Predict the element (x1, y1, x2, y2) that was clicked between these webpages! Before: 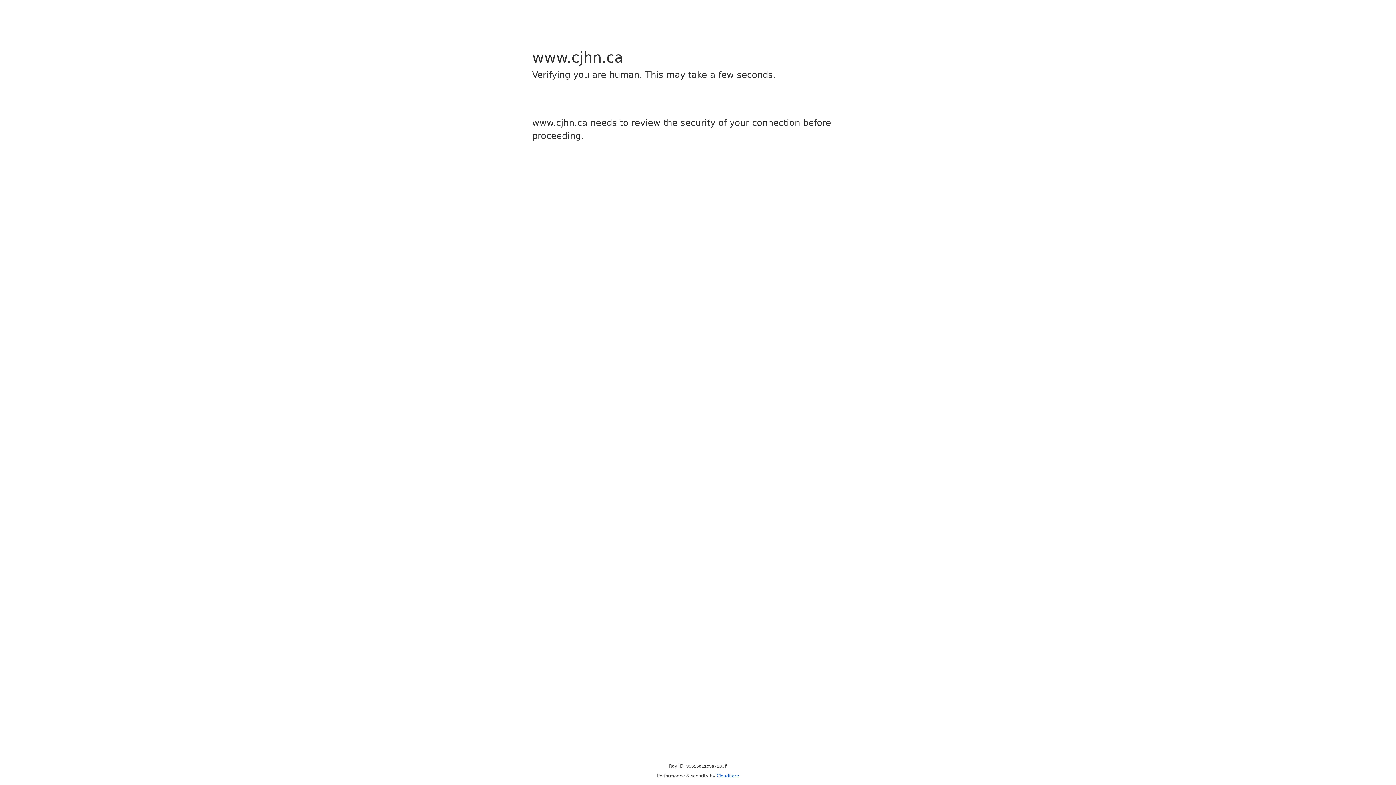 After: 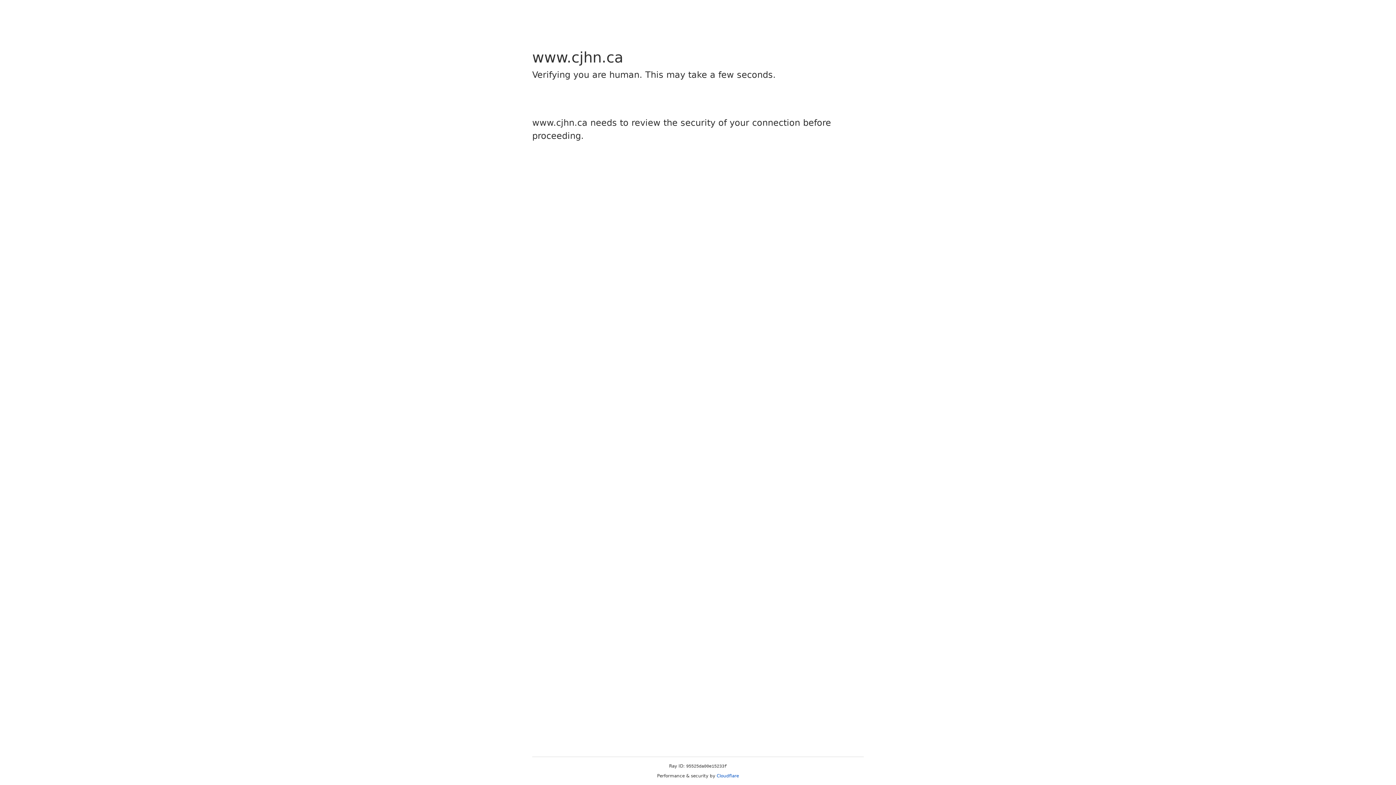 Action: bbox: (716, 773, 739, 778) label: Cloudflare